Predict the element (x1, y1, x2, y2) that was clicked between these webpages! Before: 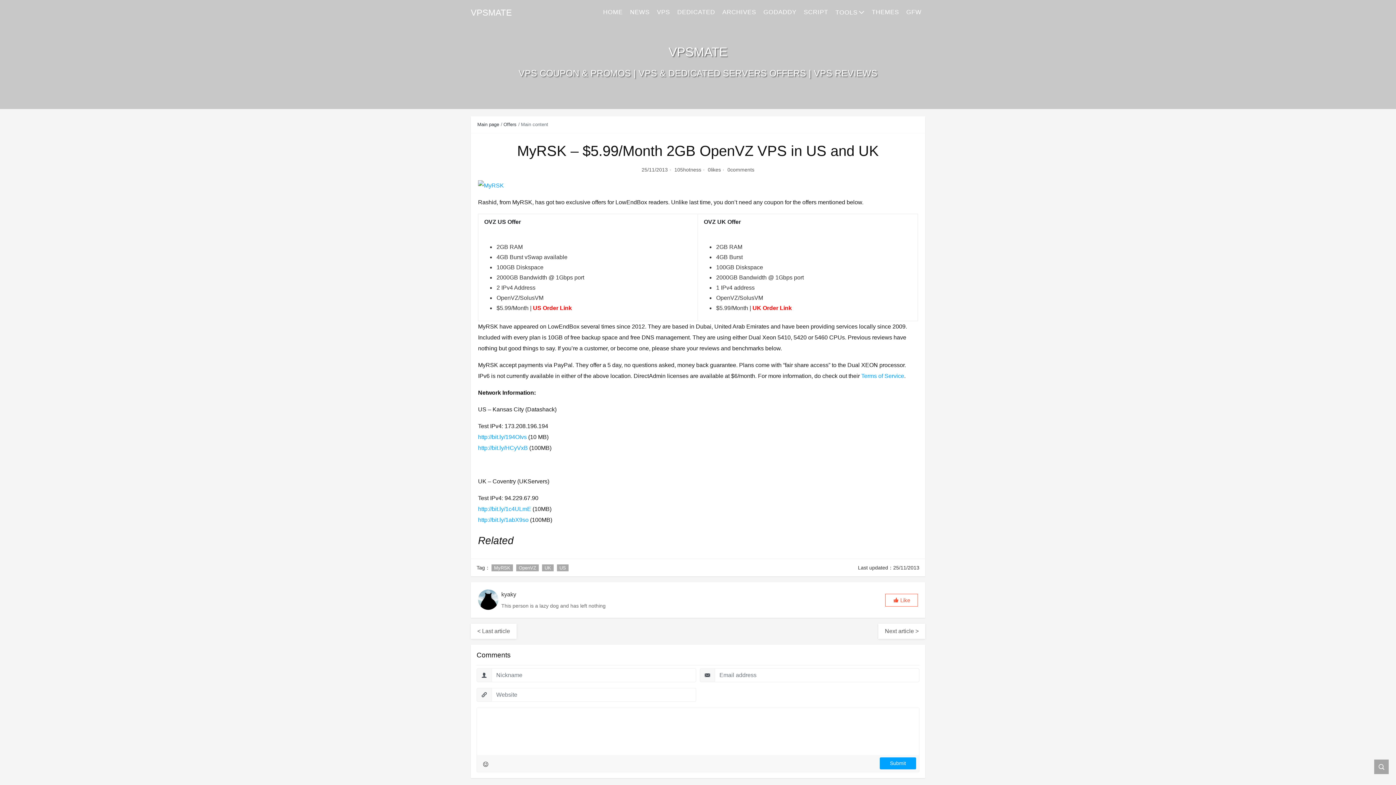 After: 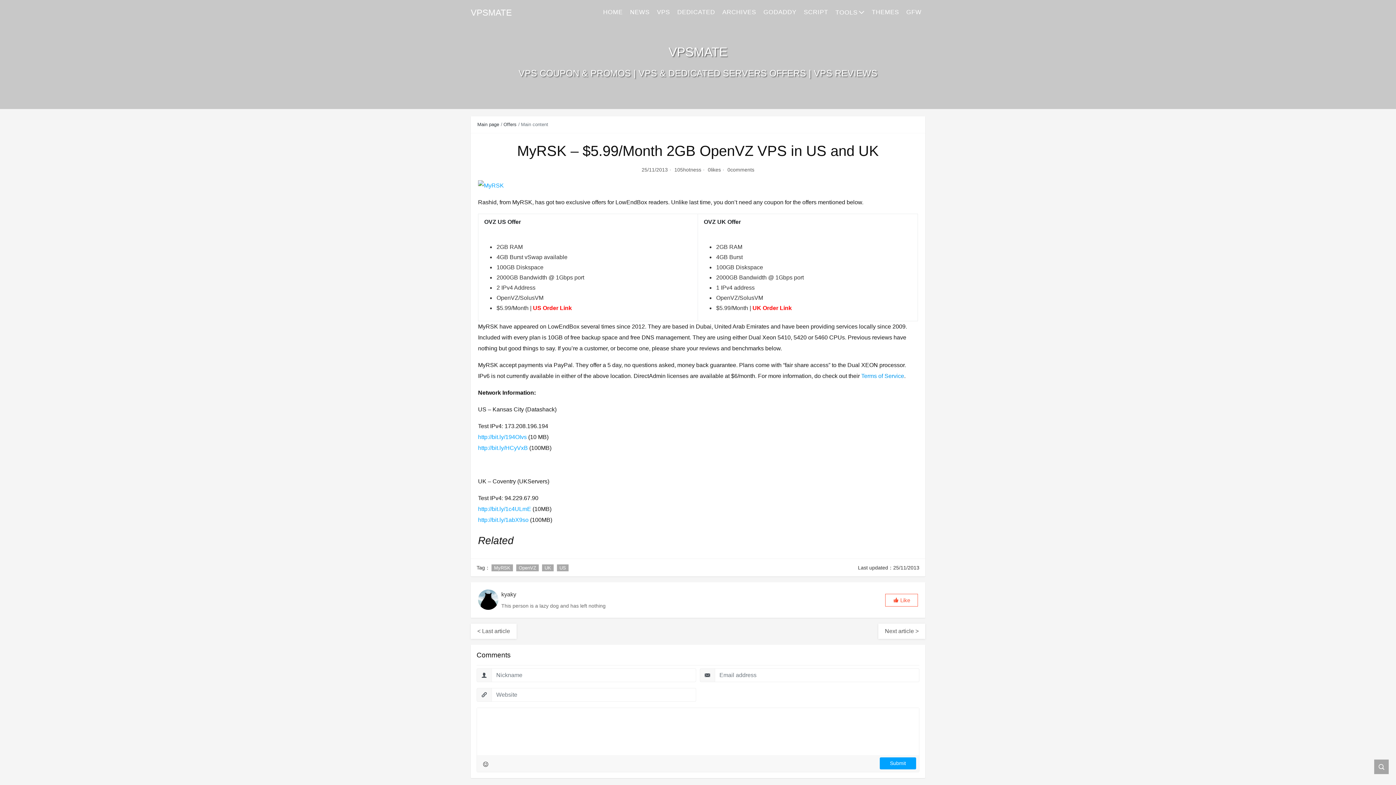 Action: label: Terms of Service bbox: (861, 373, 904, 379)